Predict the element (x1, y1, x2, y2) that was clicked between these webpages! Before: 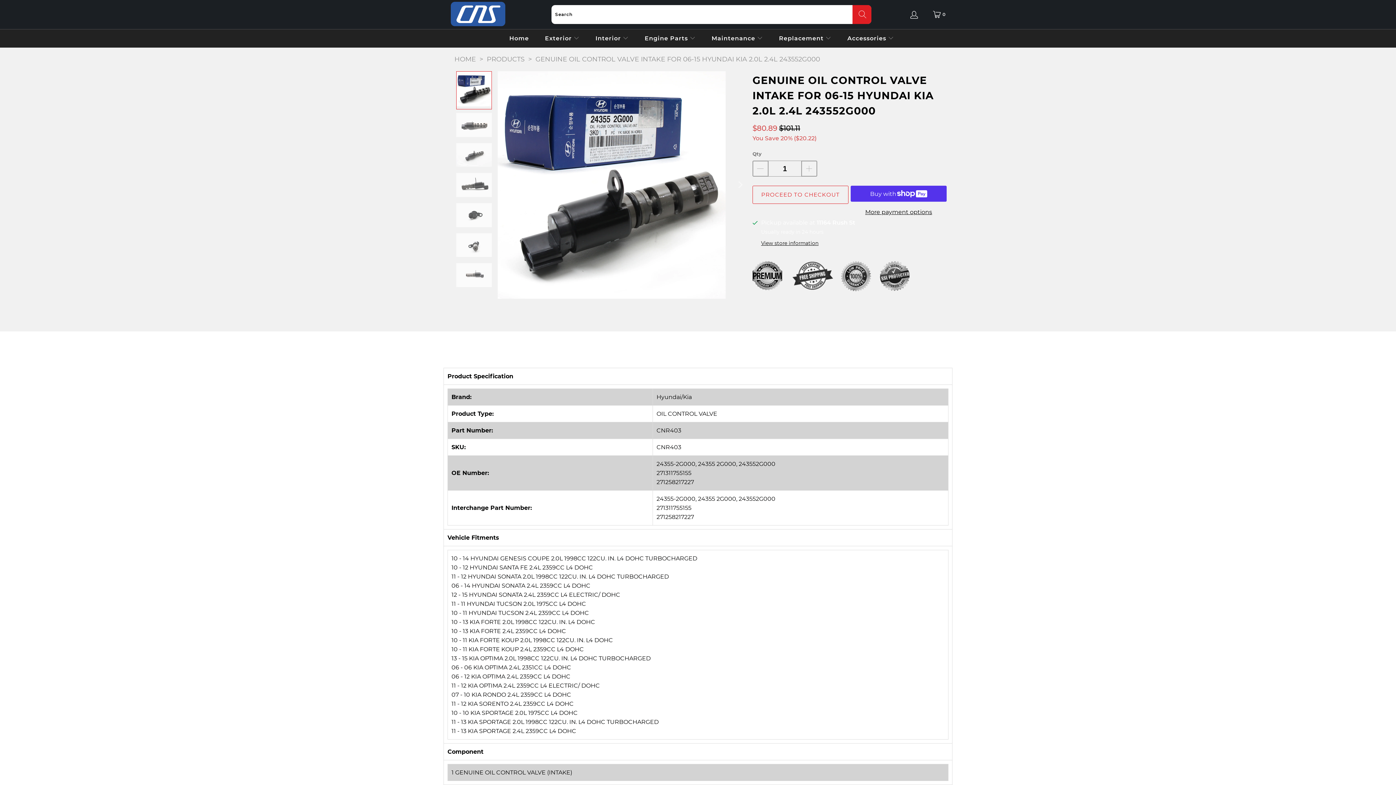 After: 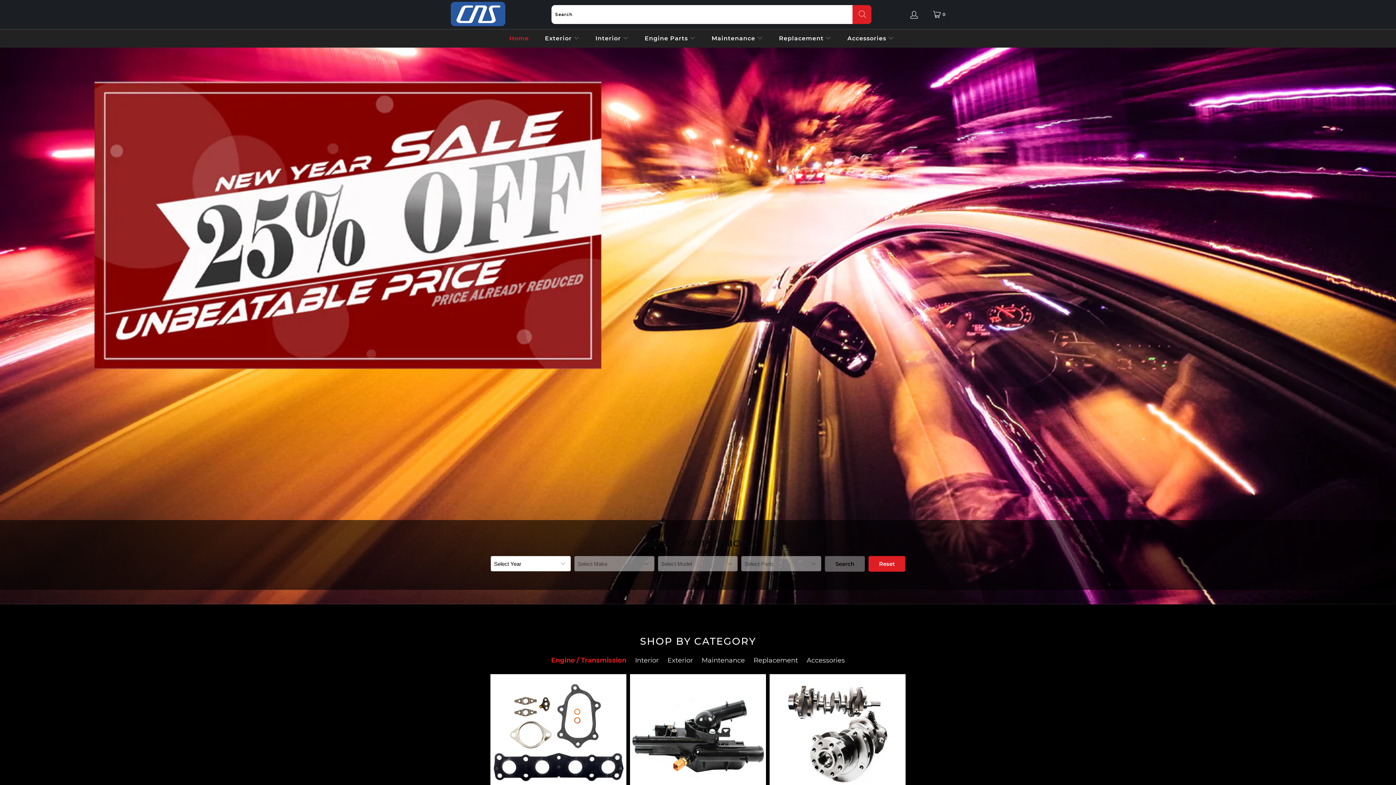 Action: bbox: (450, 1, 505, 26)